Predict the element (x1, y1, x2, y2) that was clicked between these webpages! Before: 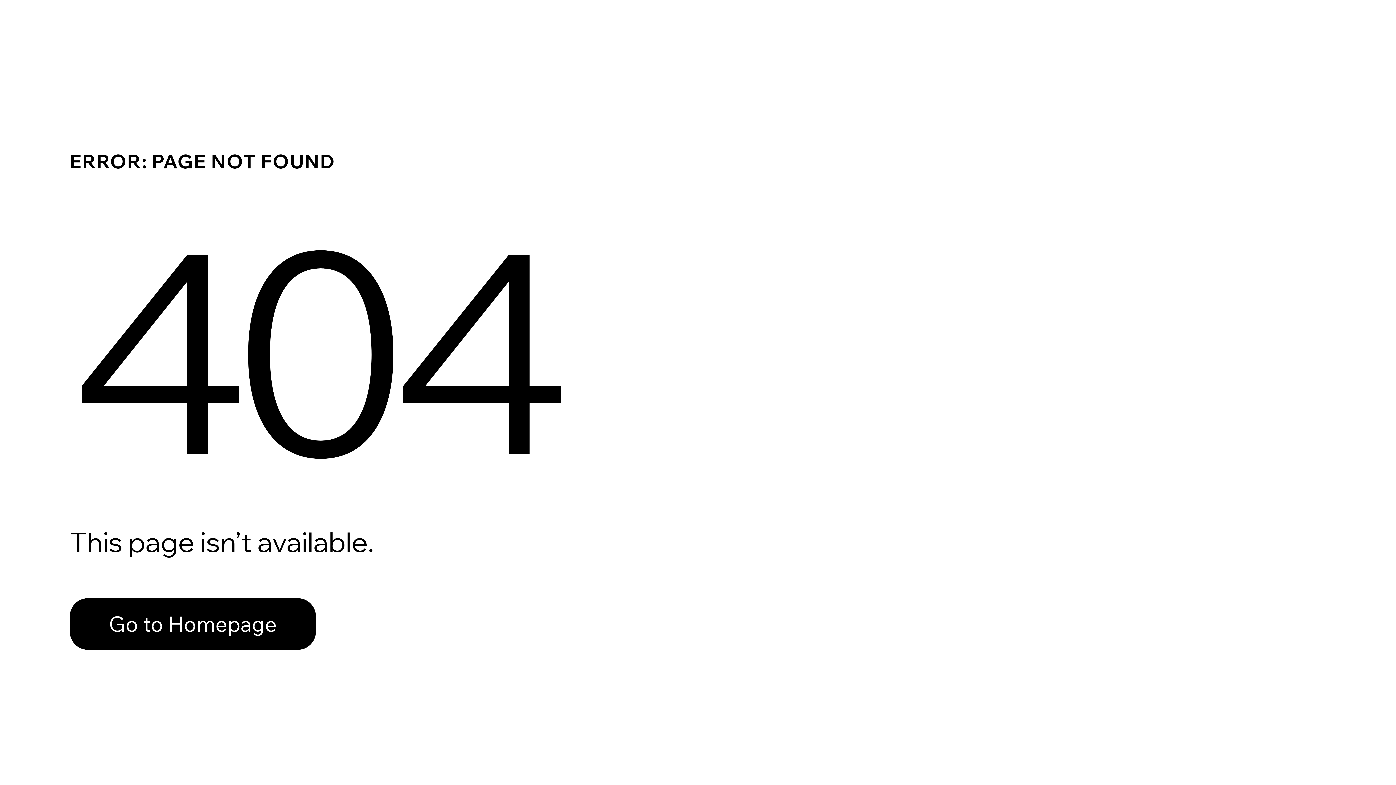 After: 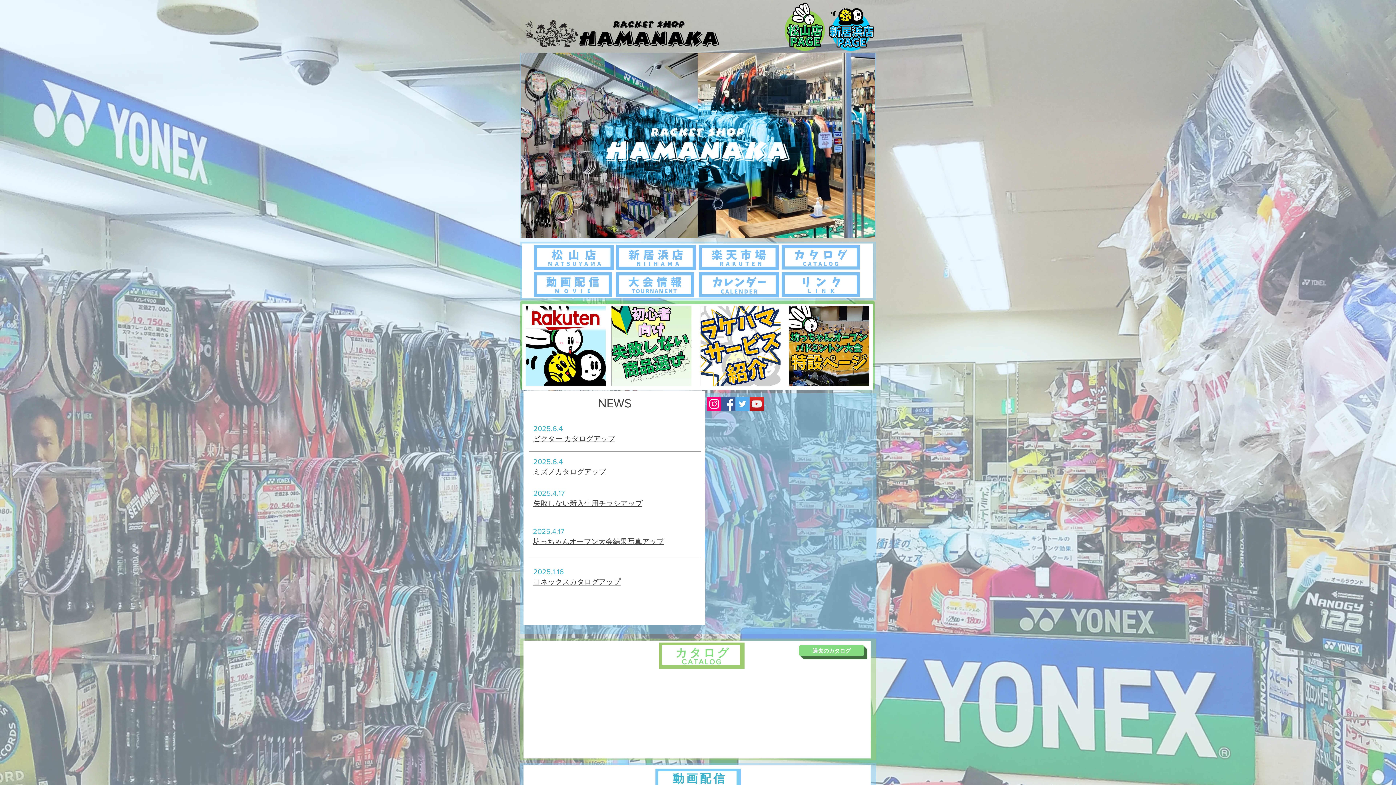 Action: label: Go to Homepage bbox: (69, 582, 768, 659)